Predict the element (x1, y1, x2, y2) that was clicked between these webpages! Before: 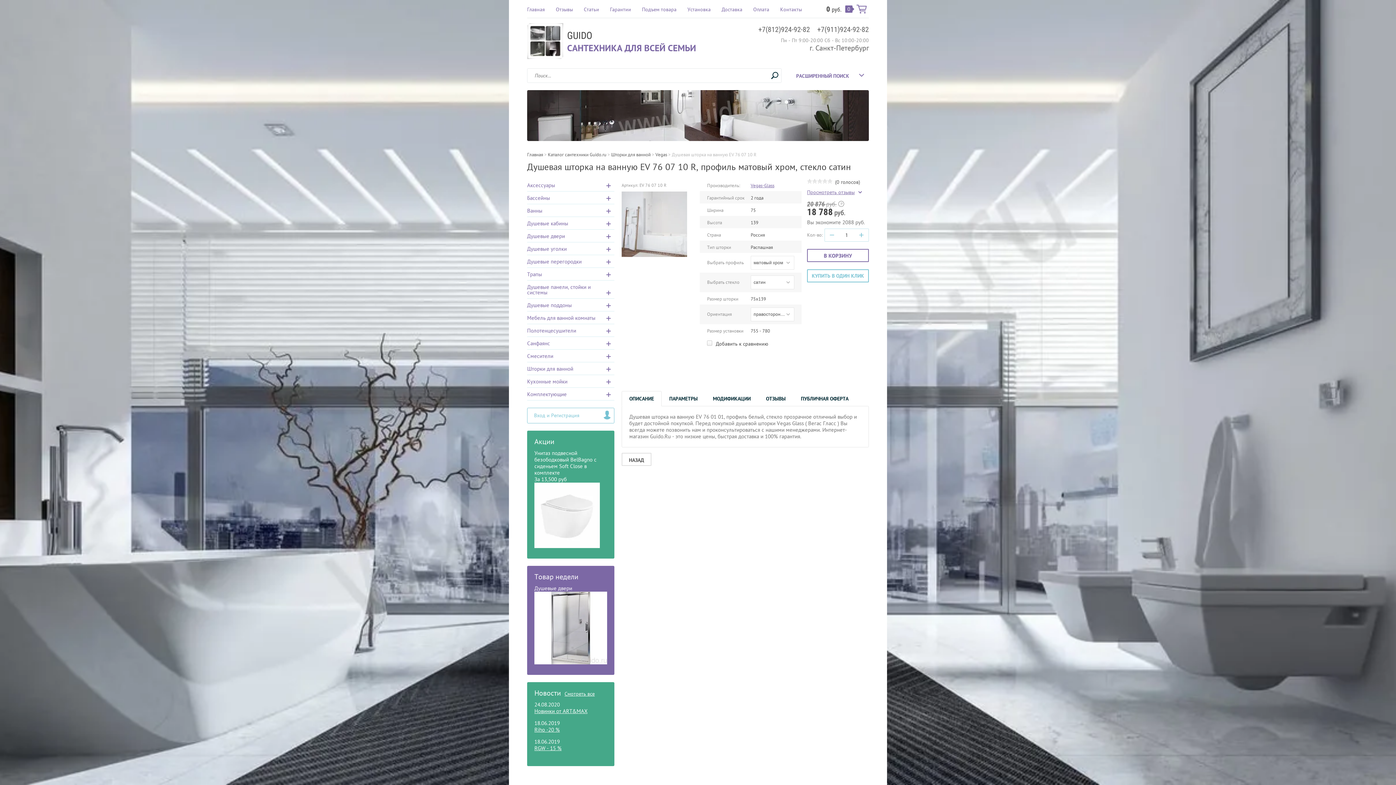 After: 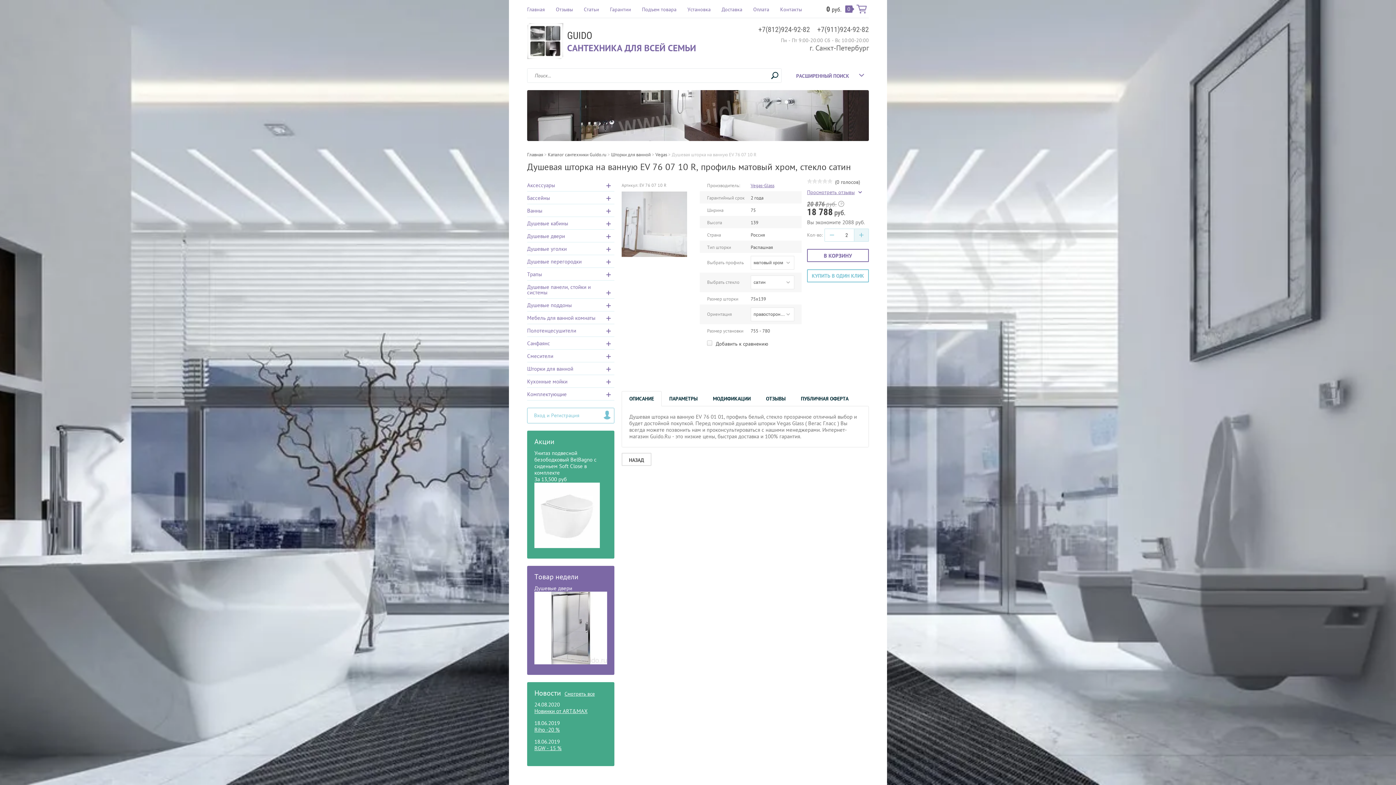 Action: bbox: (854, 229, 868, 241) label: +